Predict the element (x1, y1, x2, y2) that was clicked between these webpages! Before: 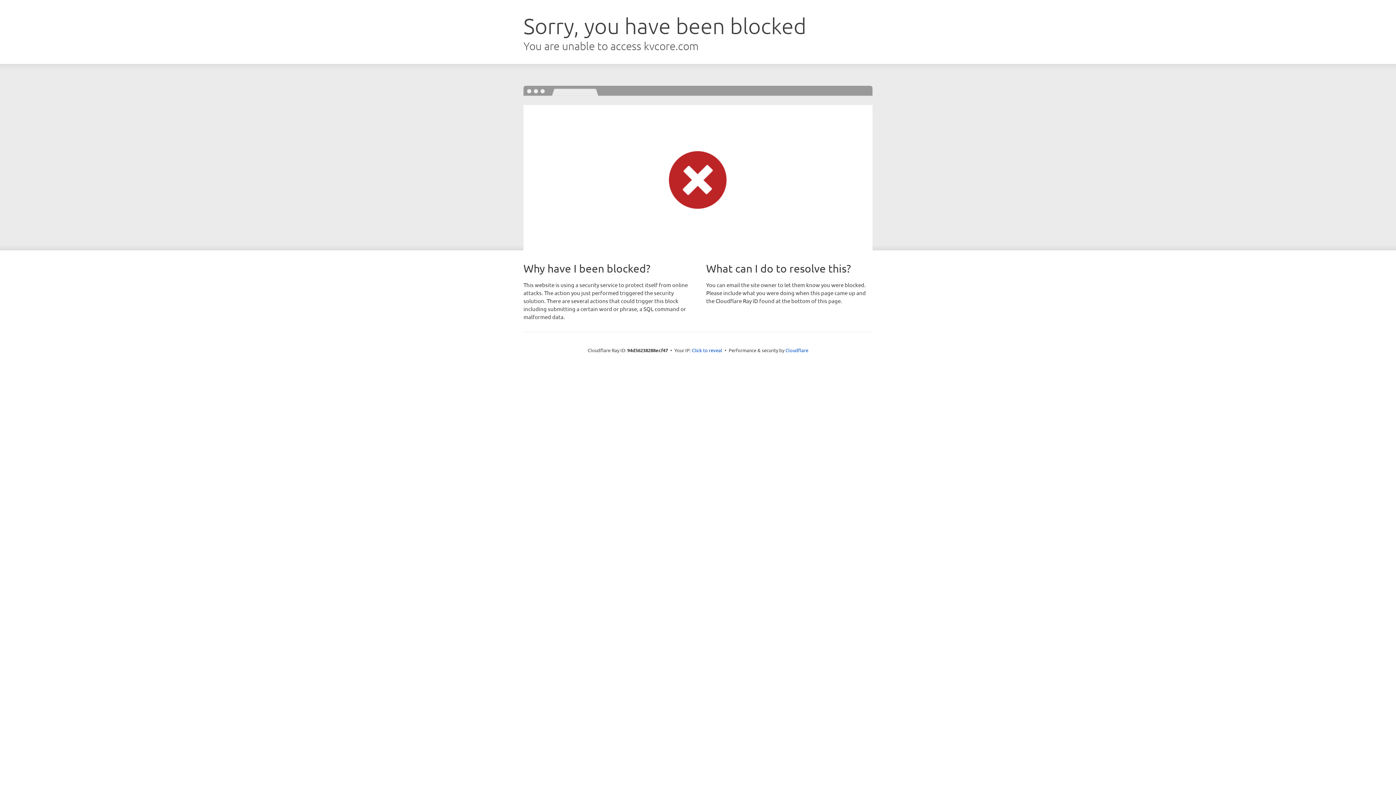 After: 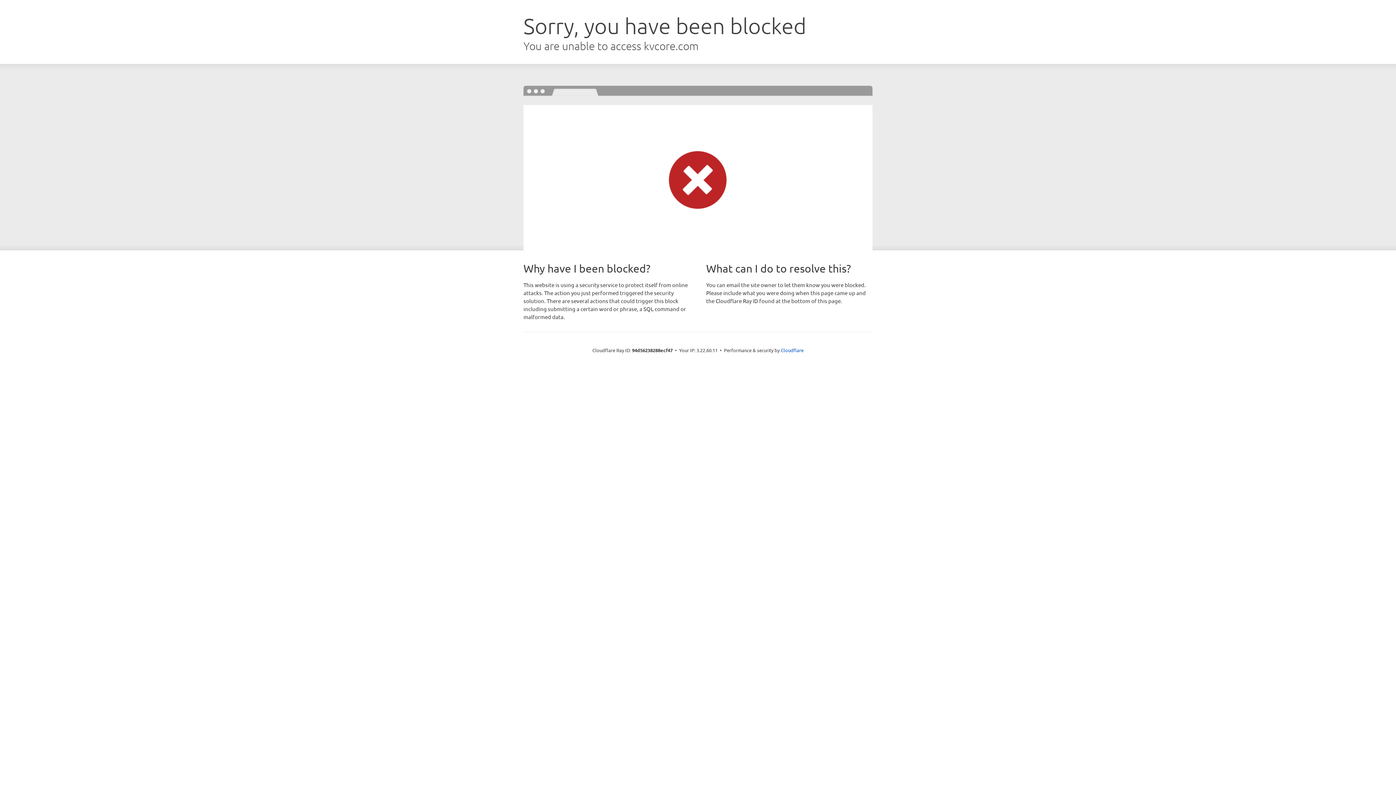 Action: bbox: (692, 346, 722, 353) label: Click to reveal